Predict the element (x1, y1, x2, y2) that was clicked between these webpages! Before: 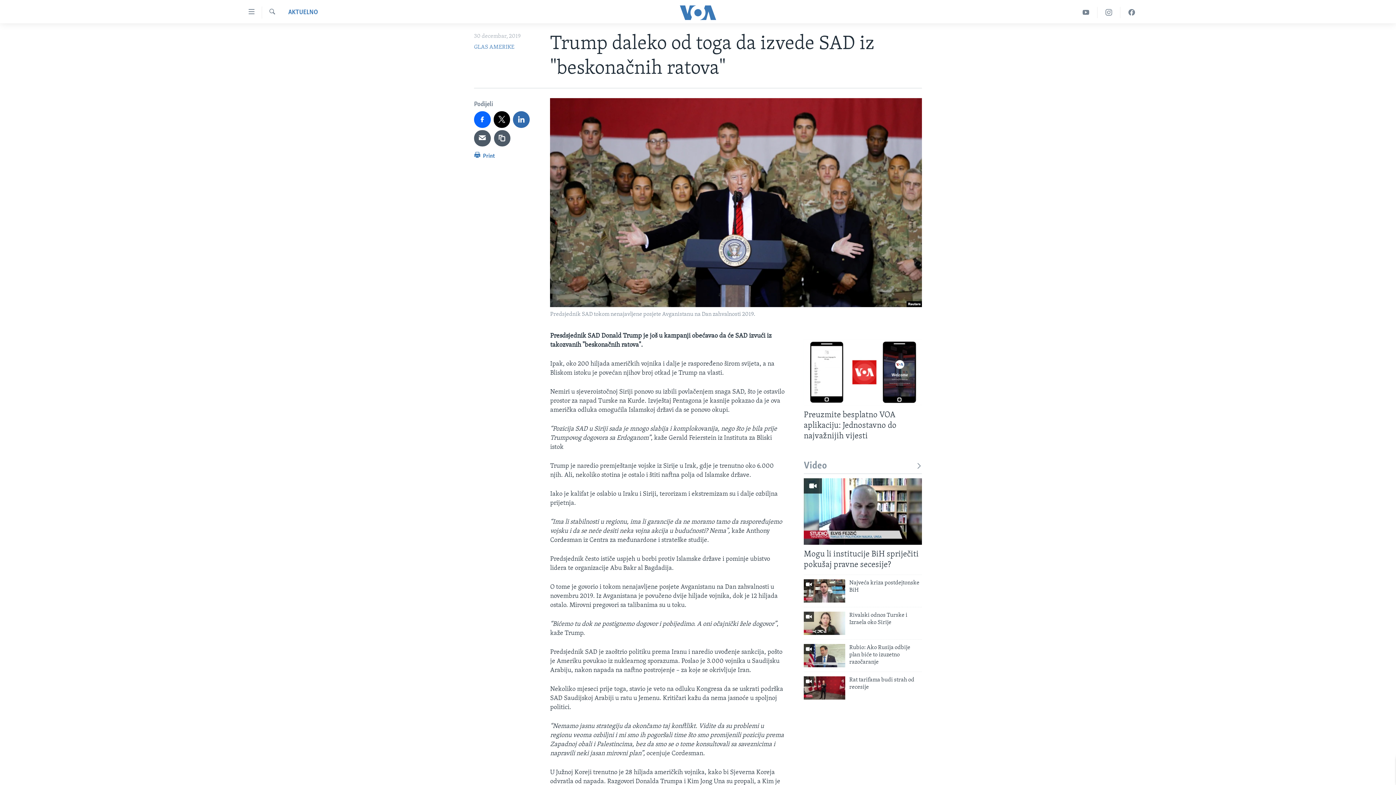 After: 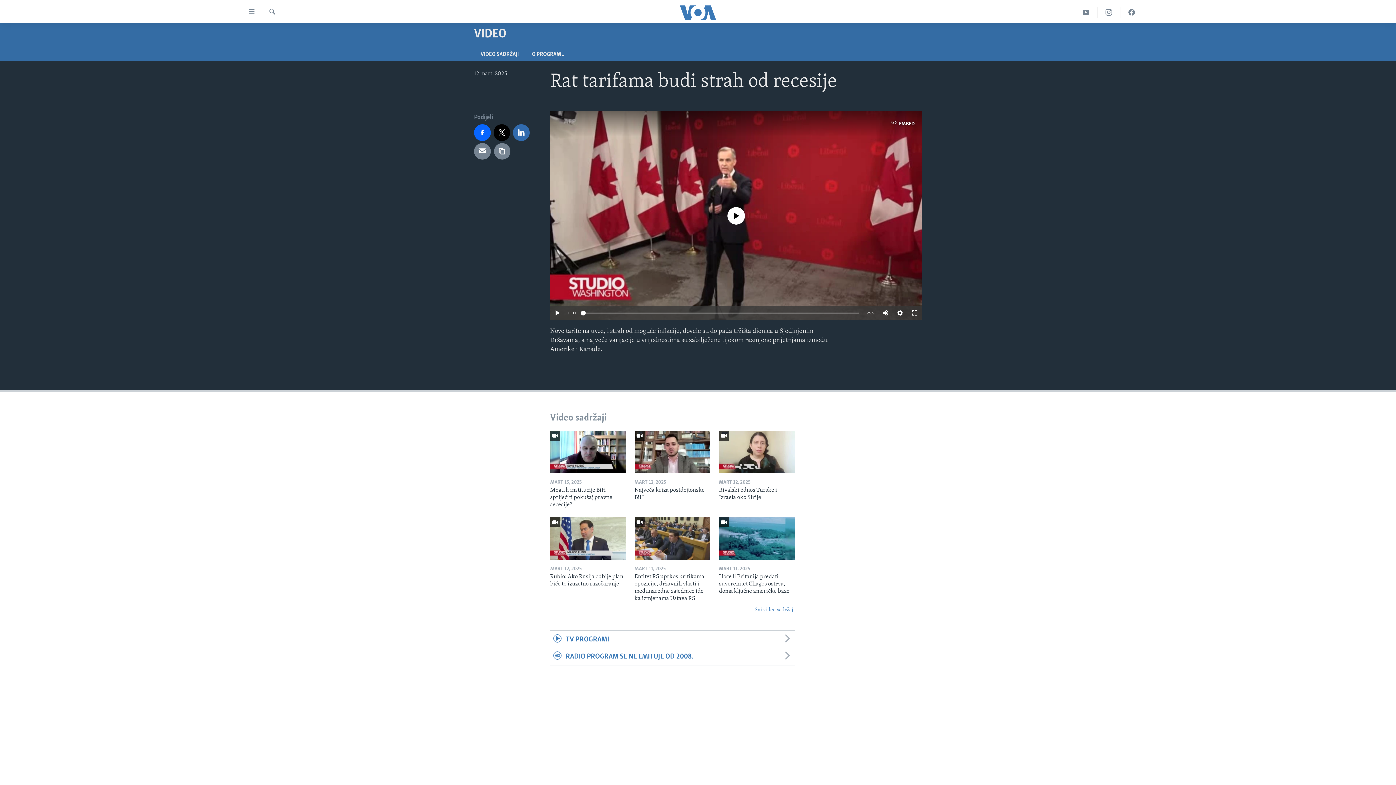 Action: bbox: (804, 676, 845, 700)